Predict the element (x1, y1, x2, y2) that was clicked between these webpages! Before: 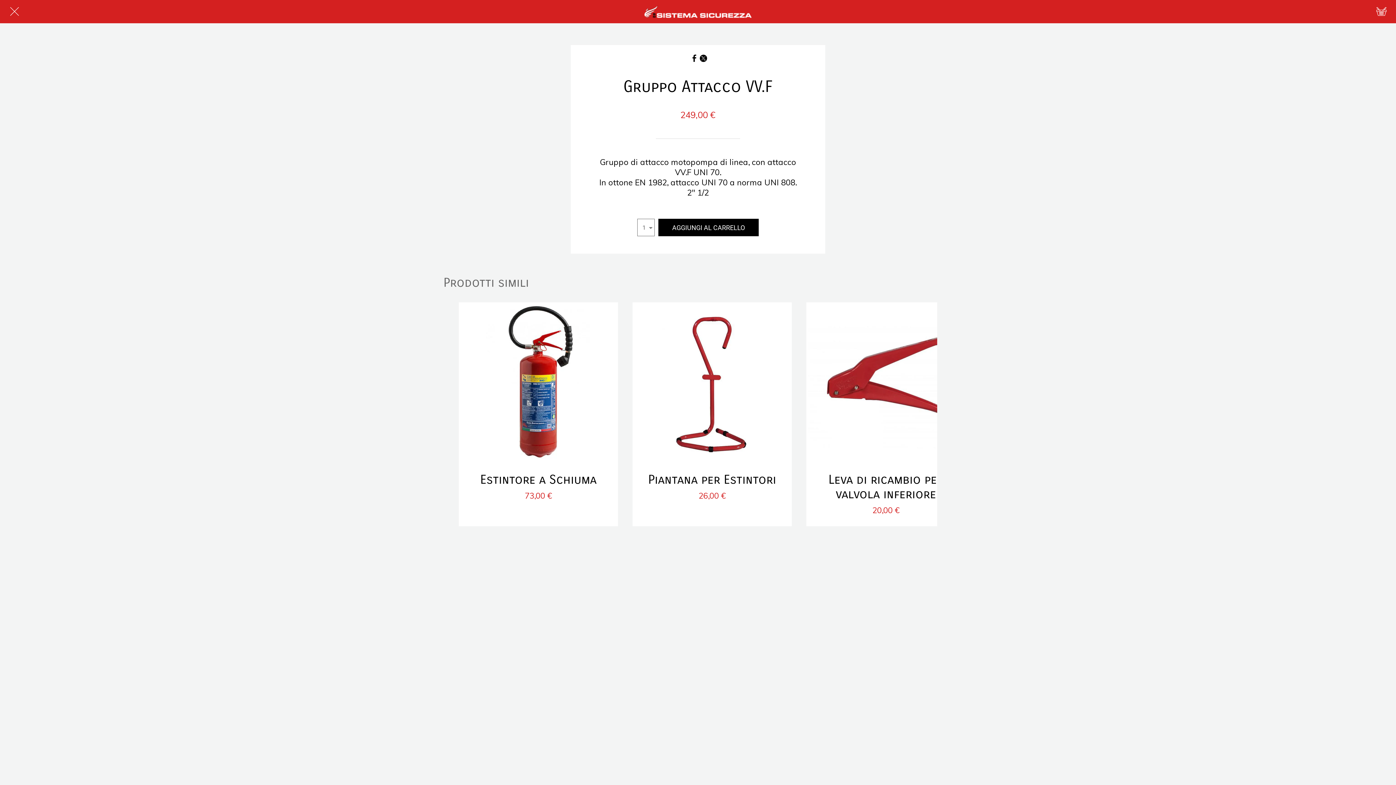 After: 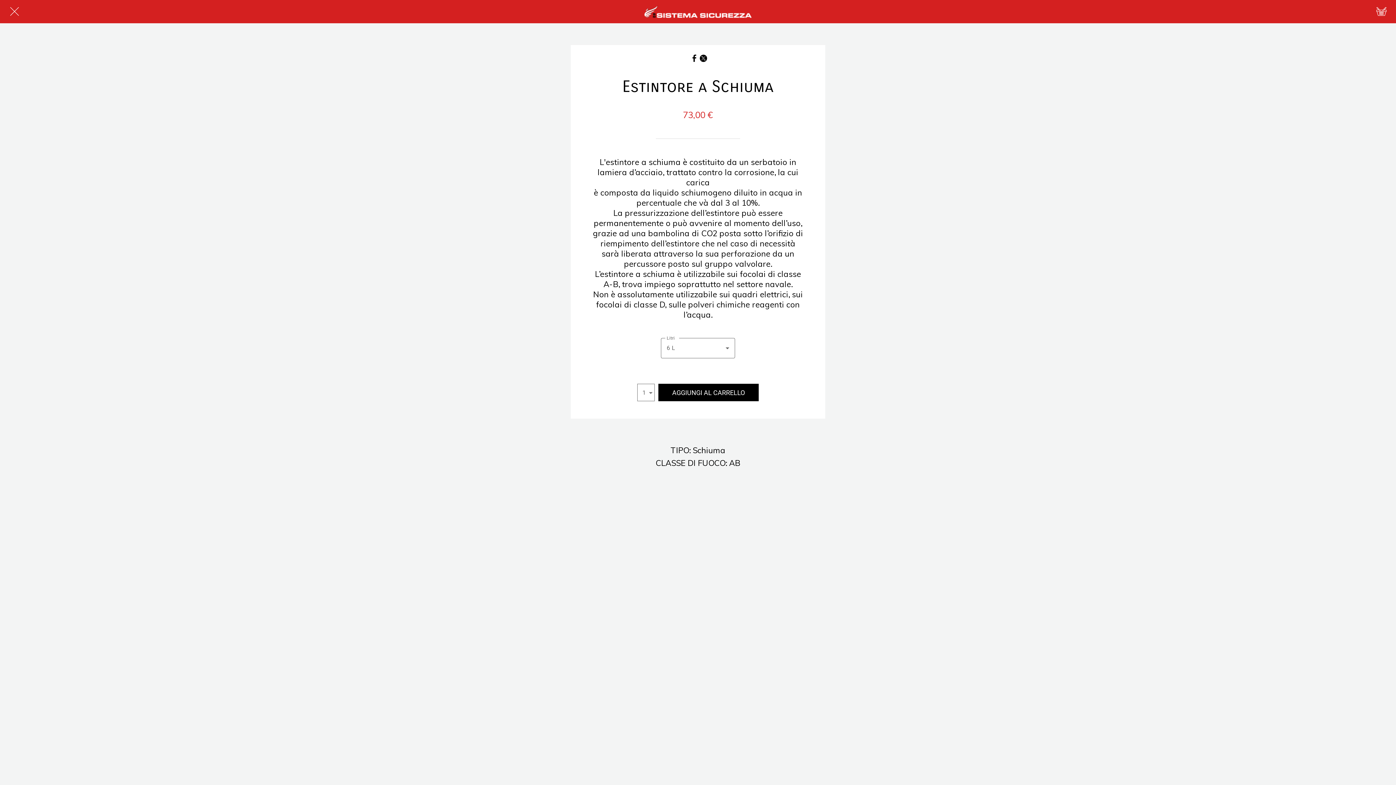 Action: label: Estintore a Schiuma bbox: (480, 472, 596, 487)